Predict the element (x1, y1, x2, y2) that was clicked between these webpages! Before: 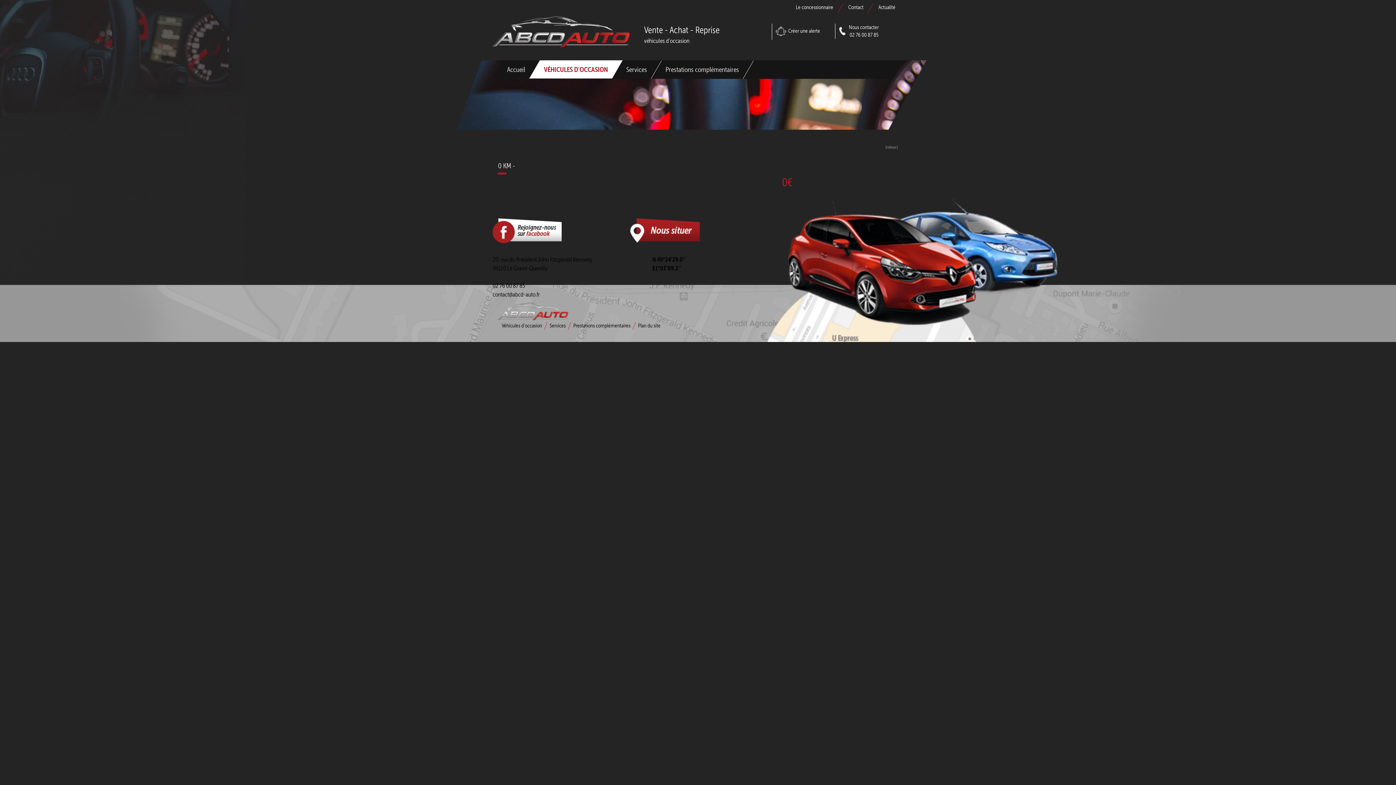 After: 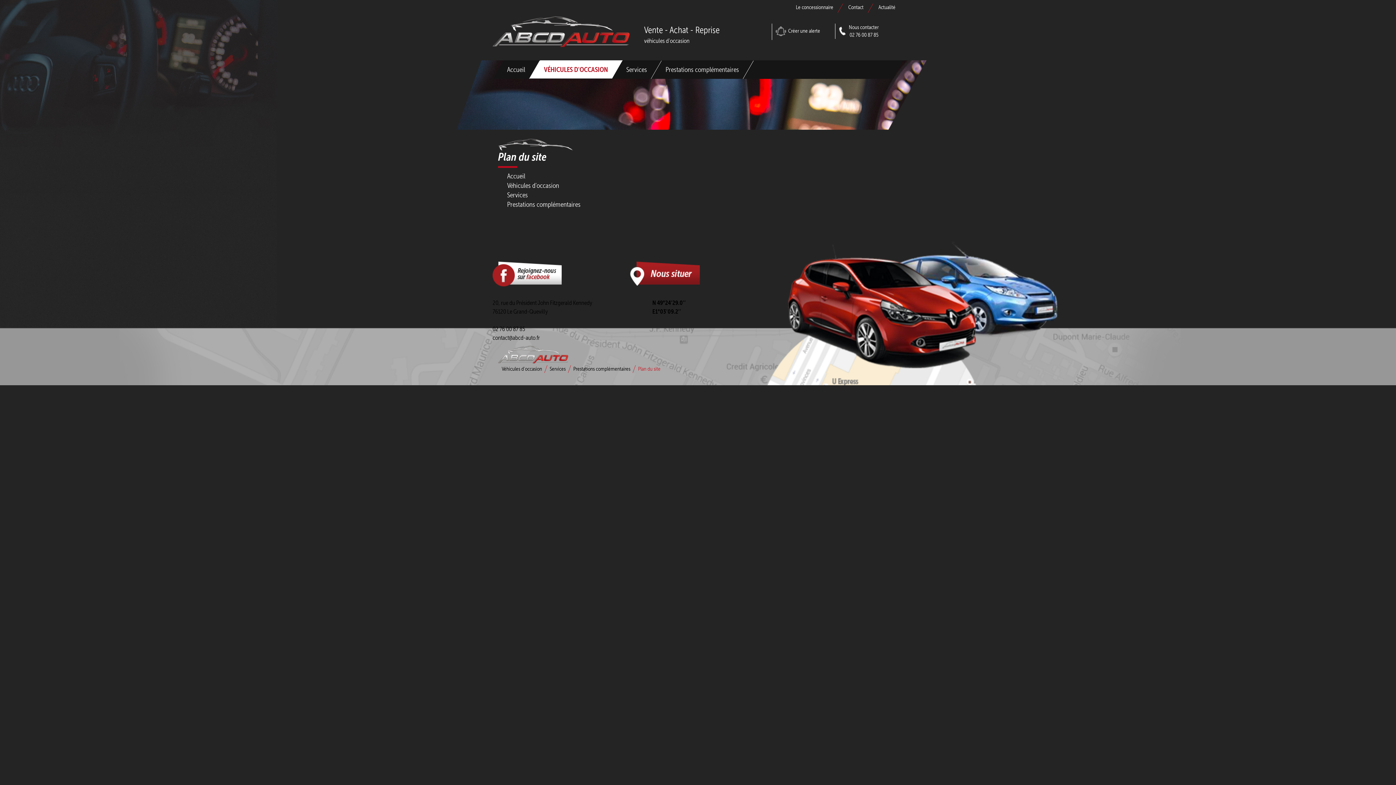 Action: label: Plan du site bbox: (634, 322, 664, 329)